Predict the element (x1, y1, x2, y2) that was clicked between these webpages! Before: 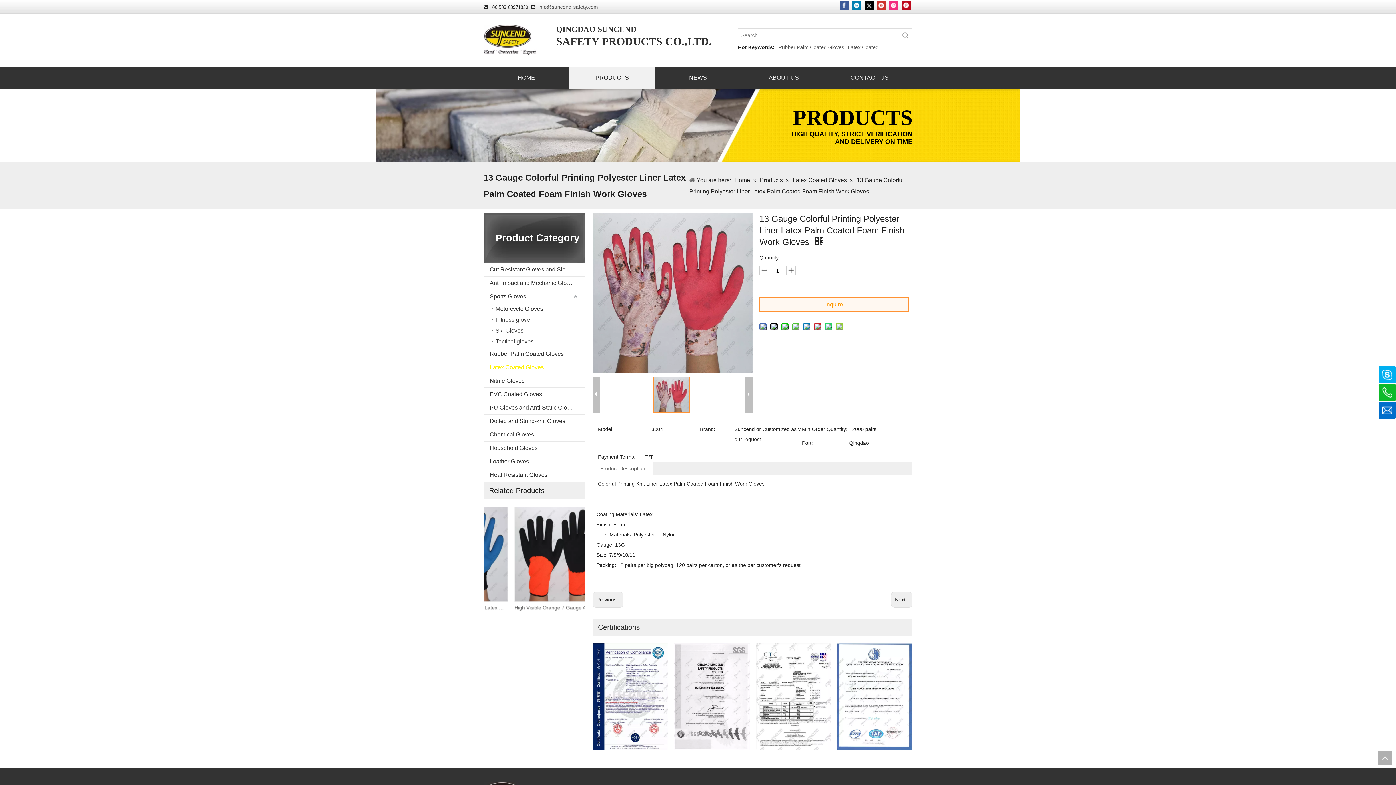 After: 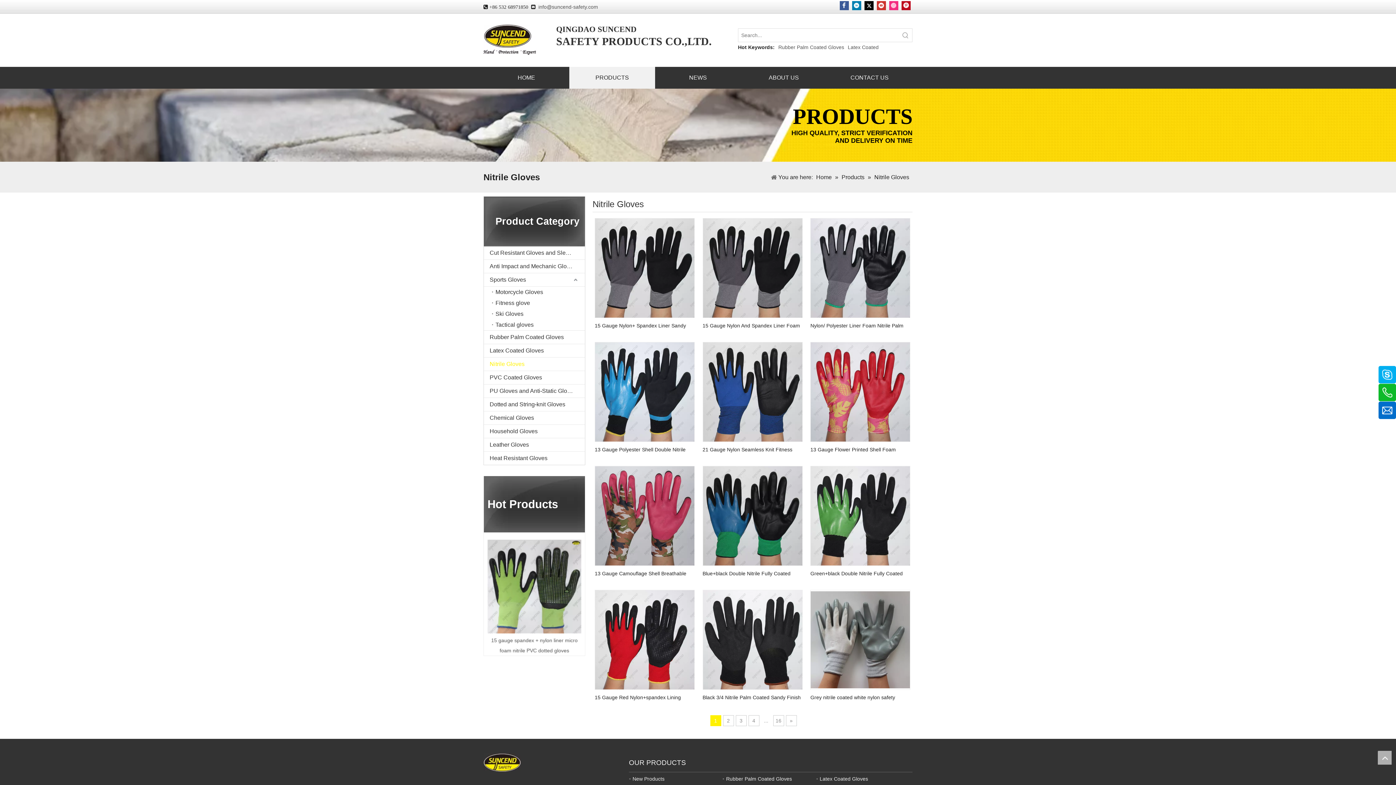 Action: bbox: (484, 374, 585, 387) label: Nitrile Gloves